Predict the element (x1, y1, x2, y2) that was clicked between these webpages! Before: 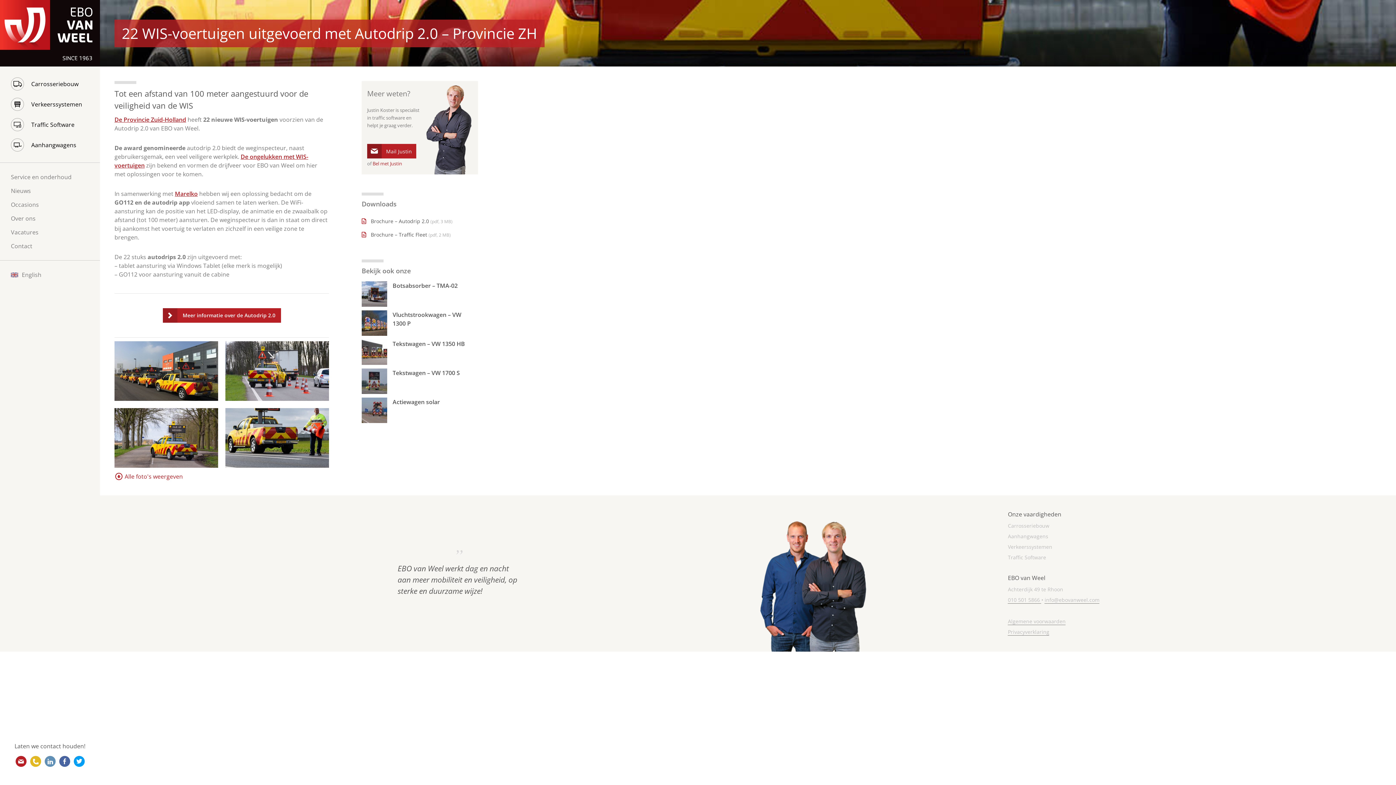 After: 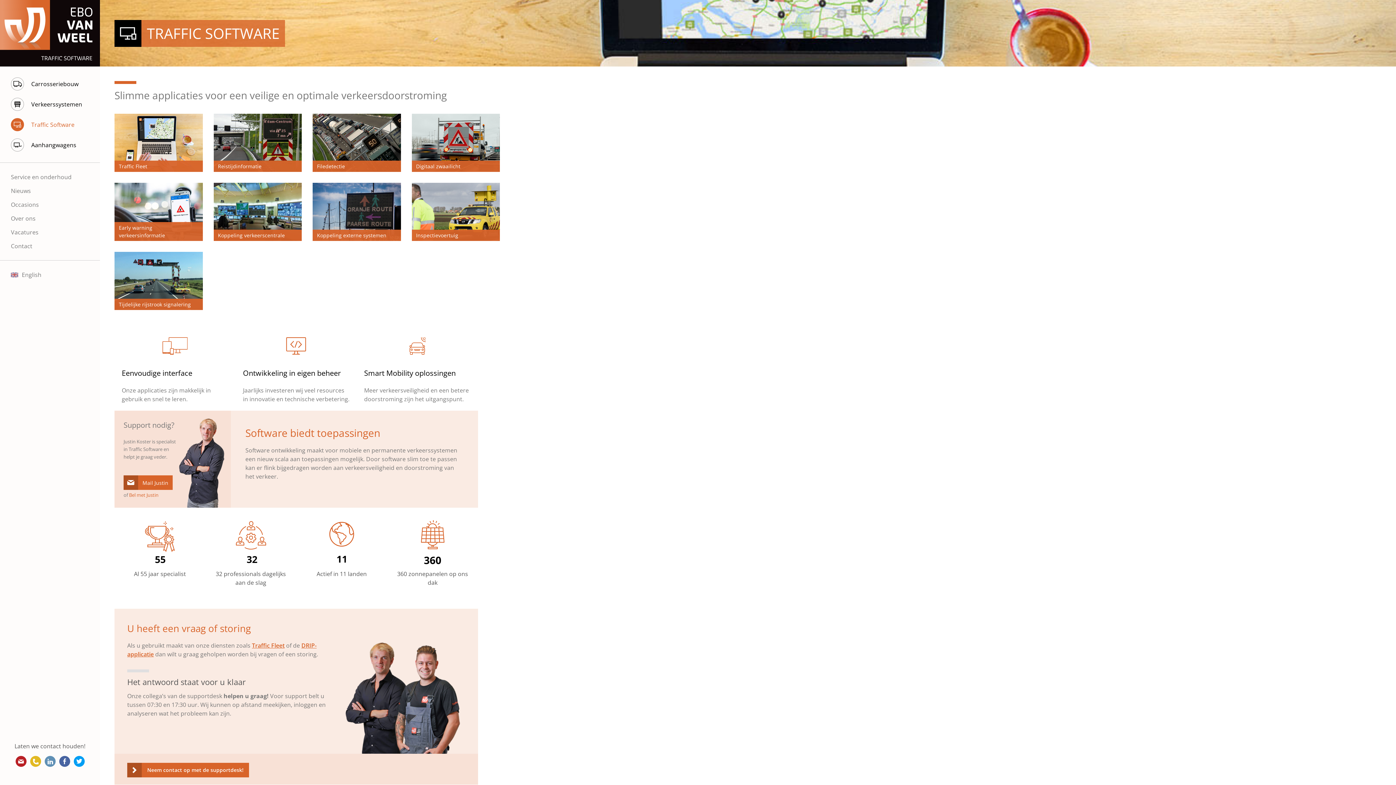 Action: bbox: (1008, 554, 1046, 561) label: Traffic Software